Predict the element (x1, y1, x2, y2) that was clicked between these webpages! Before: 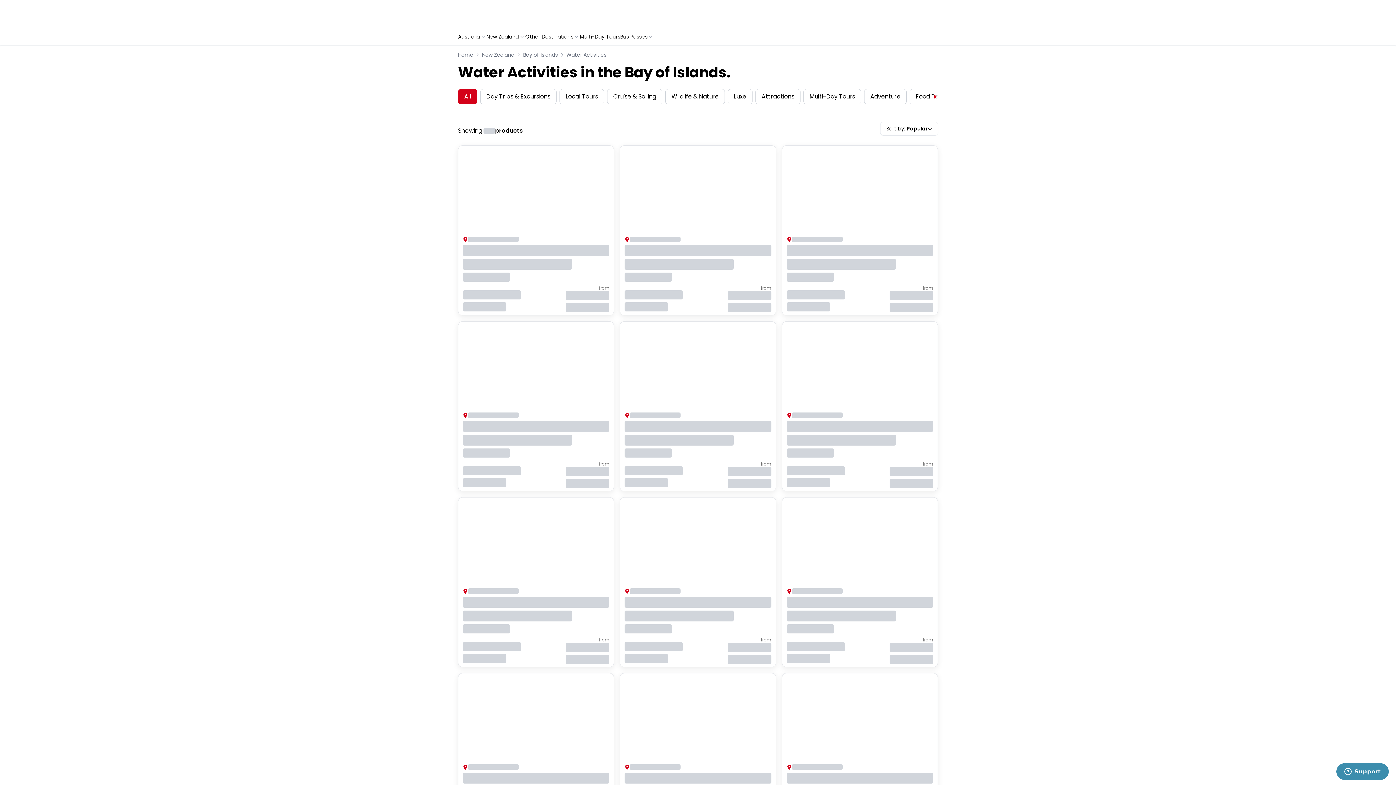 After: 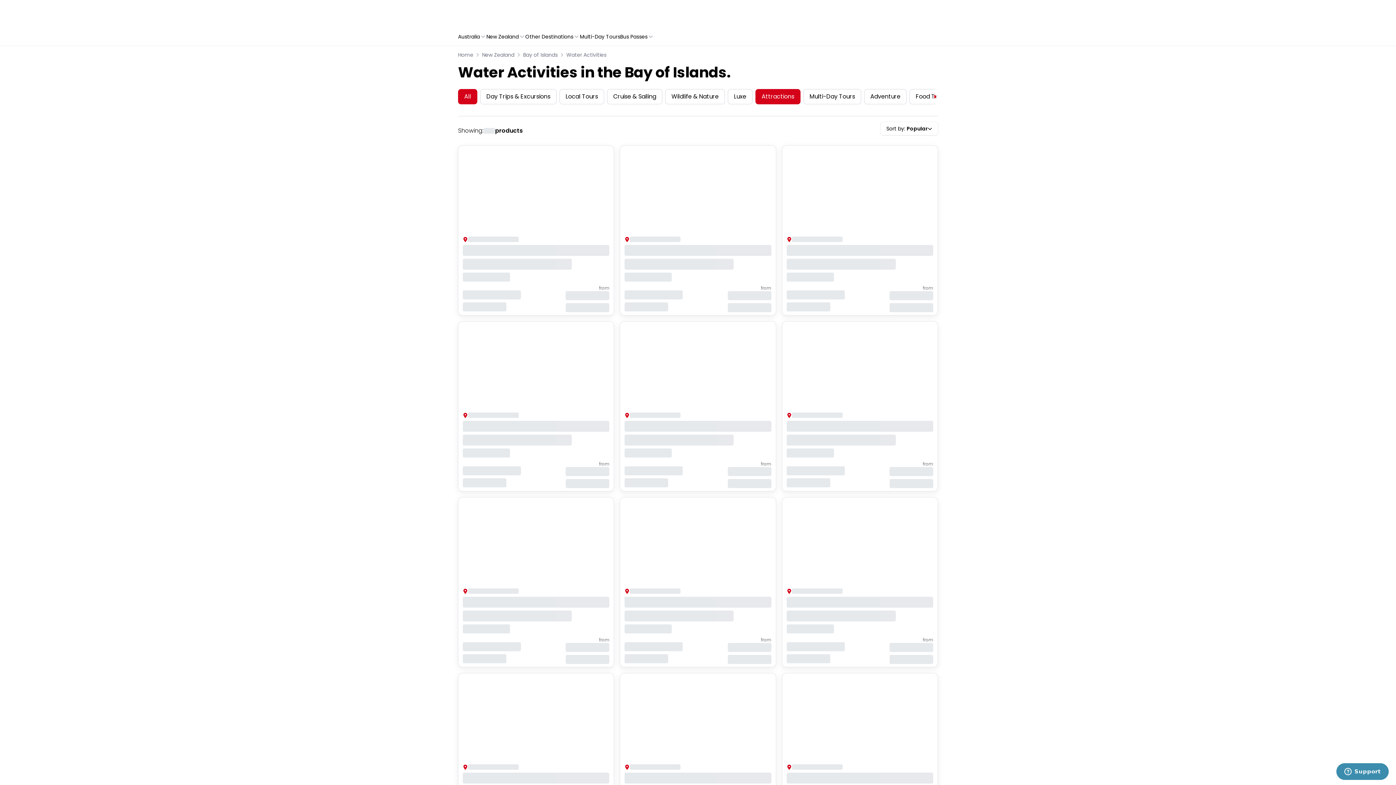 Action: bbox: (755, 89, 800, 104) label: Attractions